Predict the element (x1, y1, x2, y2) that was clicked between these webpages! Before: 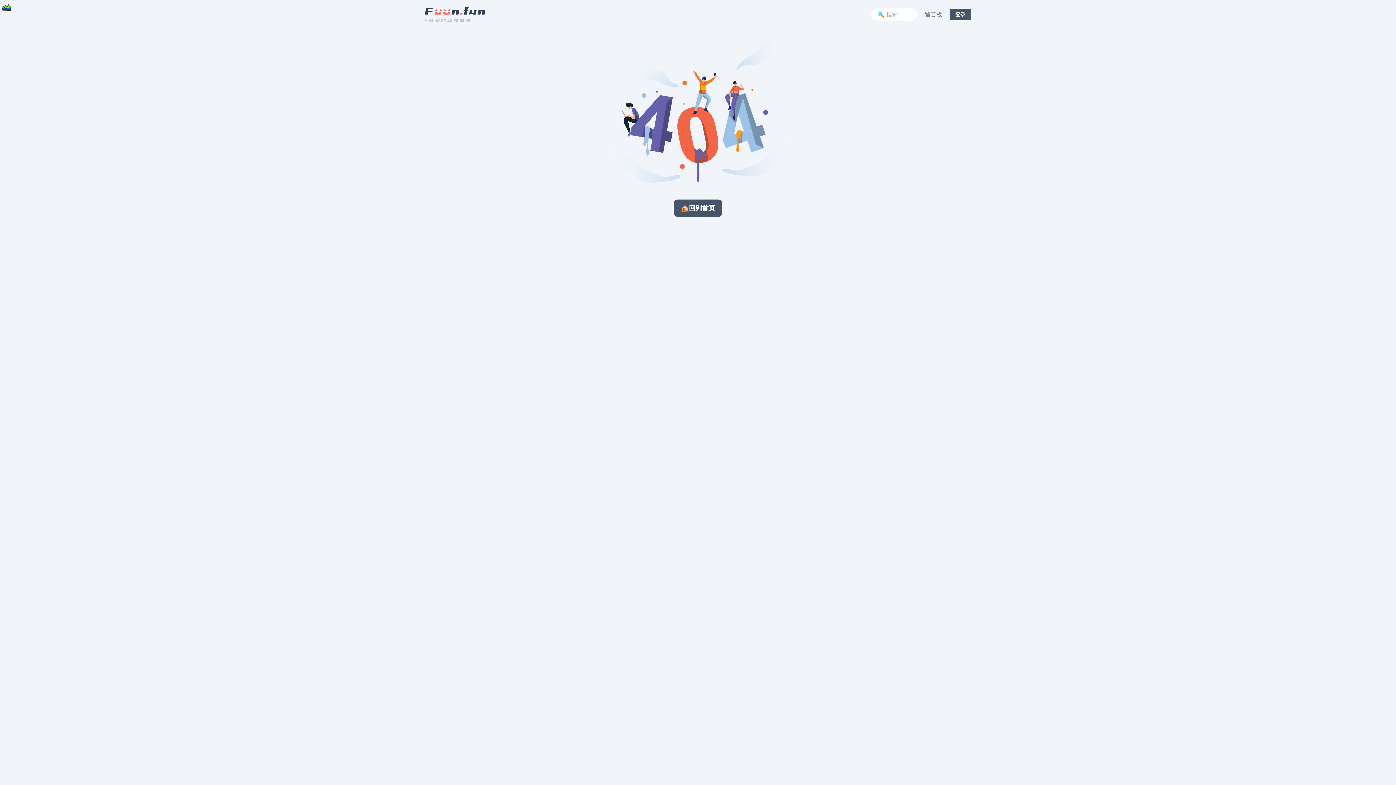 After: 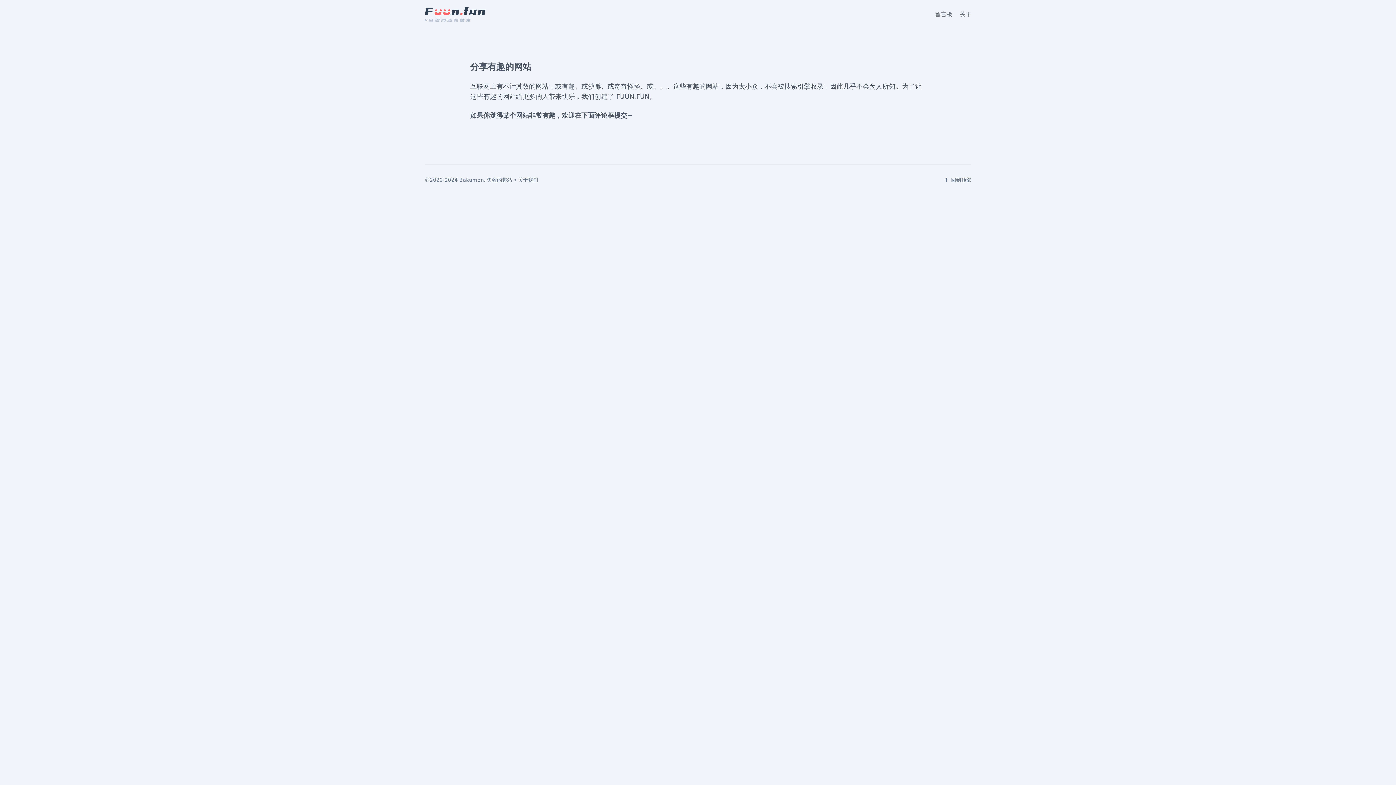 Action: label: 留言板 bbox: (925, 10, 942, 18)